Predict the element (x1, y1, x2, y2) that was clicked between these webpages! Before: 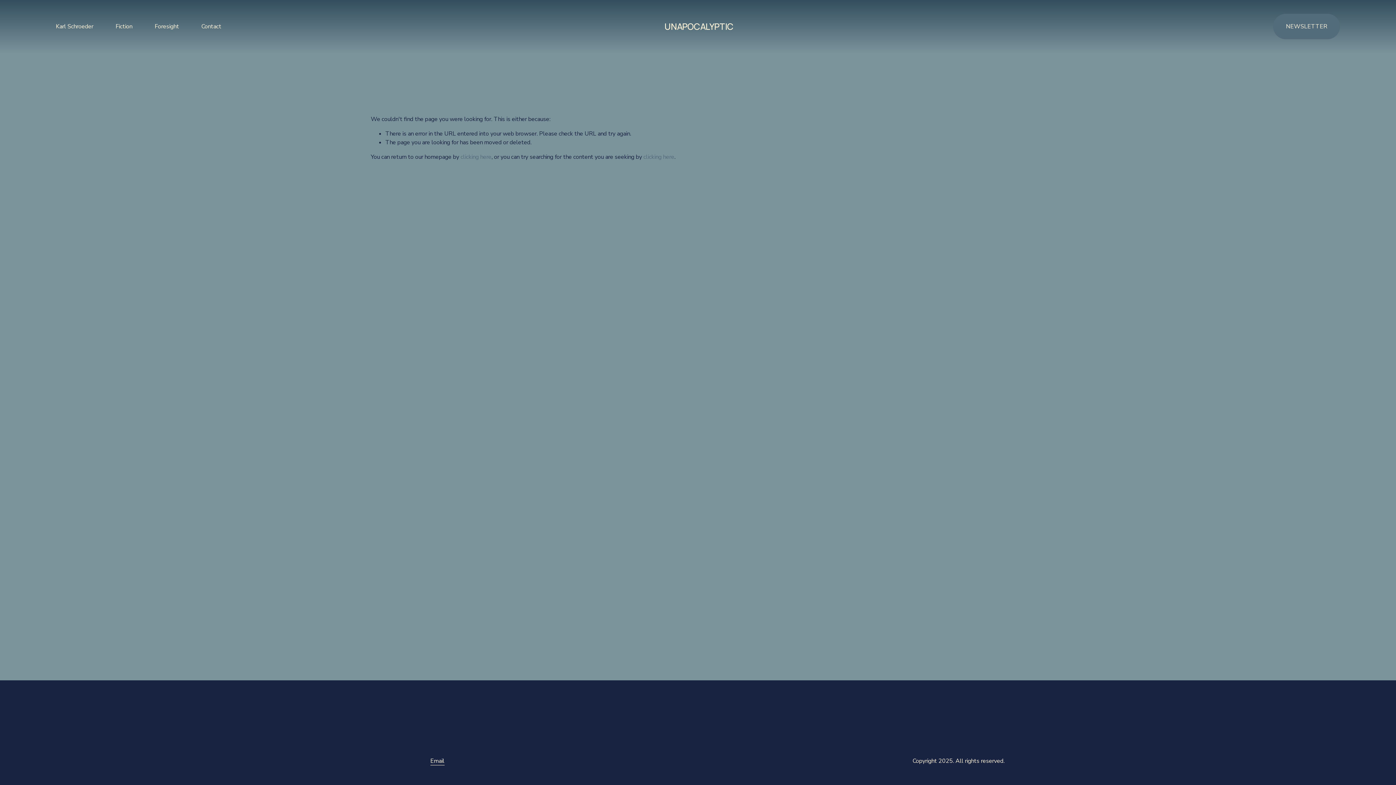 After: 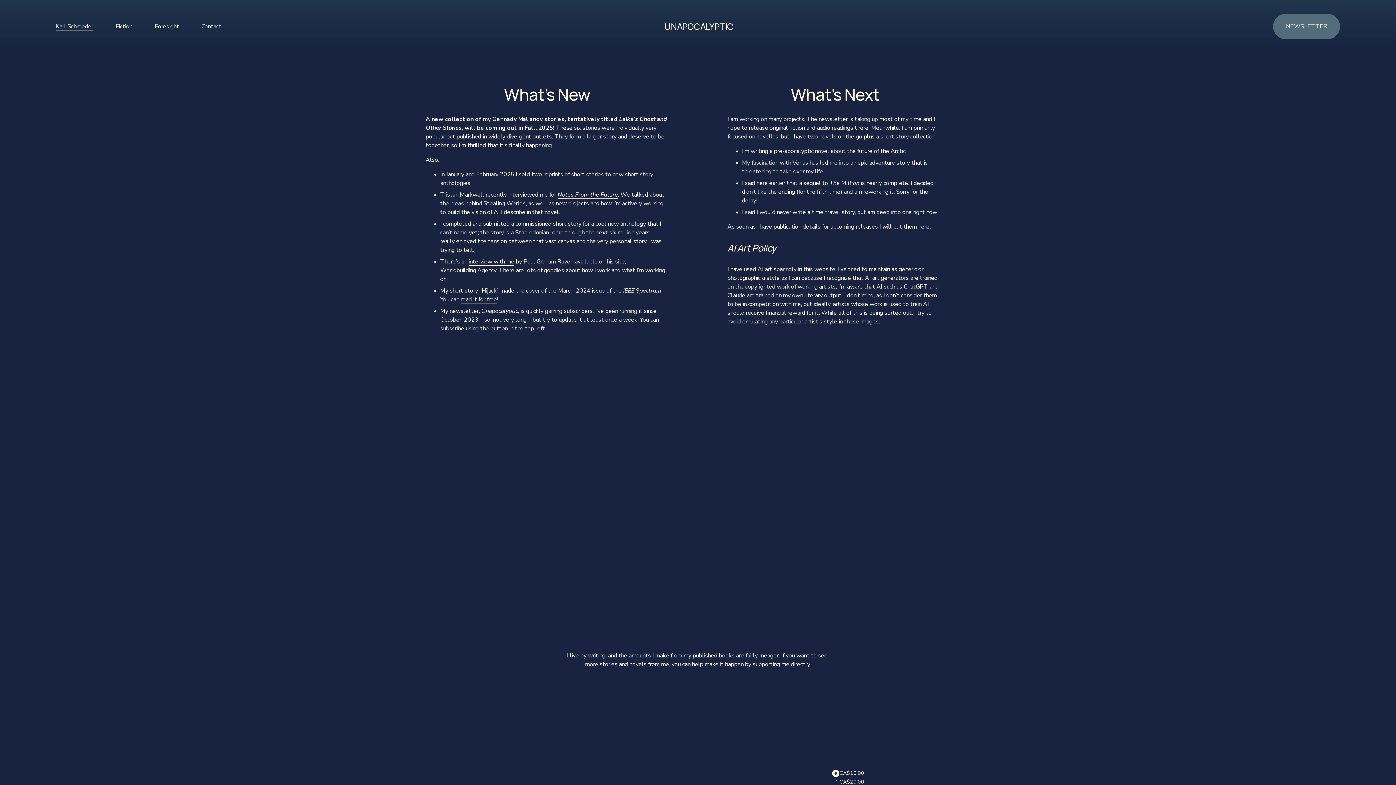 Action: bbox: (55, 21, 93, 31) label: Karl Schroeder